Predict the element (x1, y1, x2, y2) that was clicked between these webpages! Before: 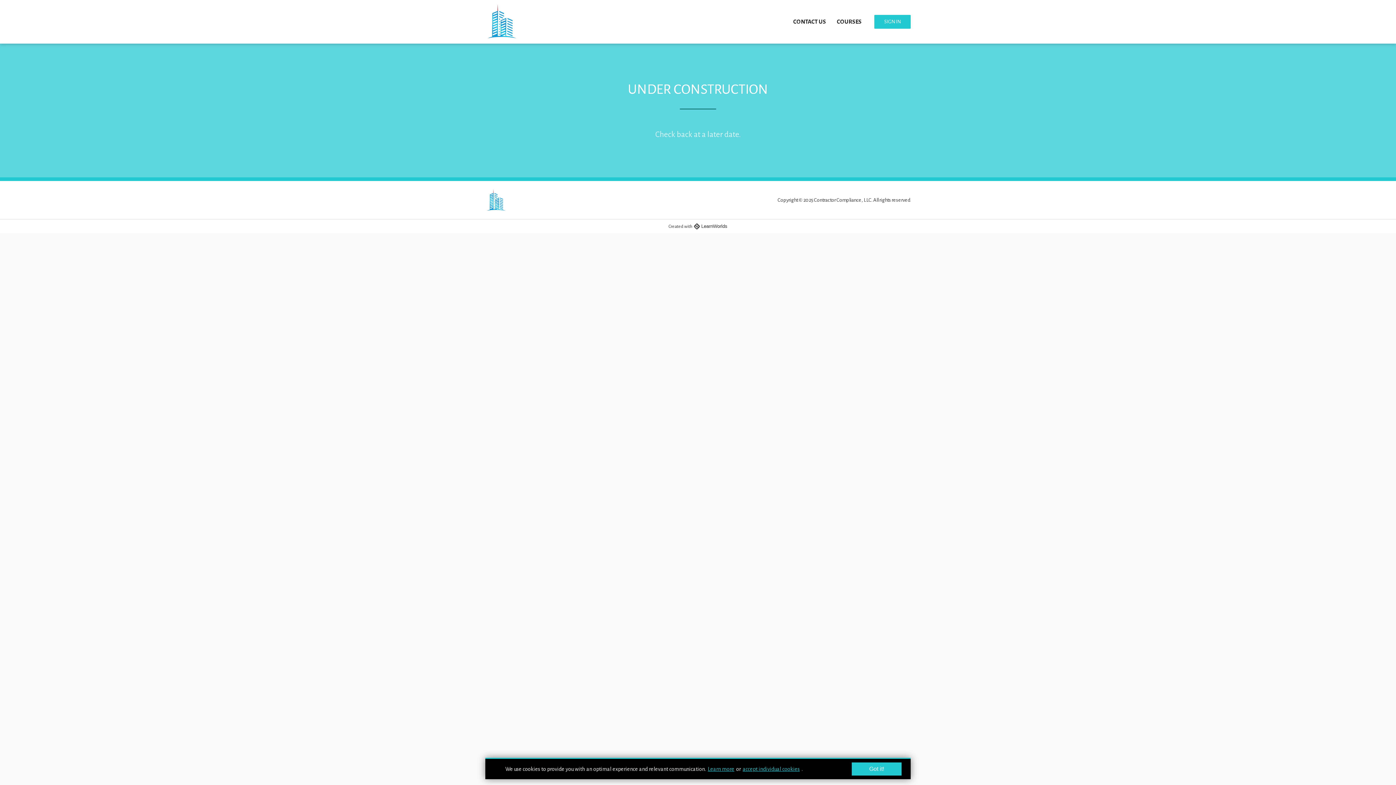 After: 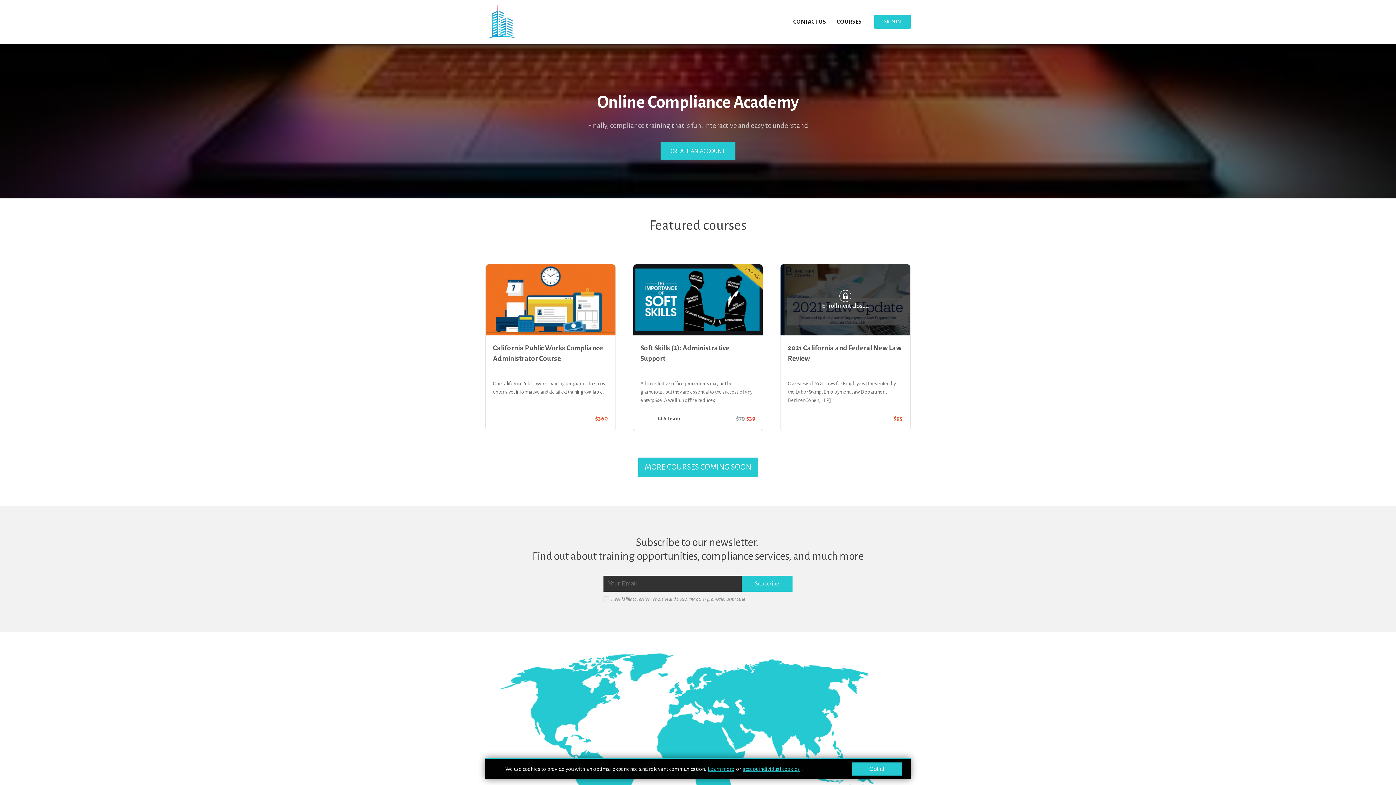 Action: bbox: (485, 3, 519, 39)